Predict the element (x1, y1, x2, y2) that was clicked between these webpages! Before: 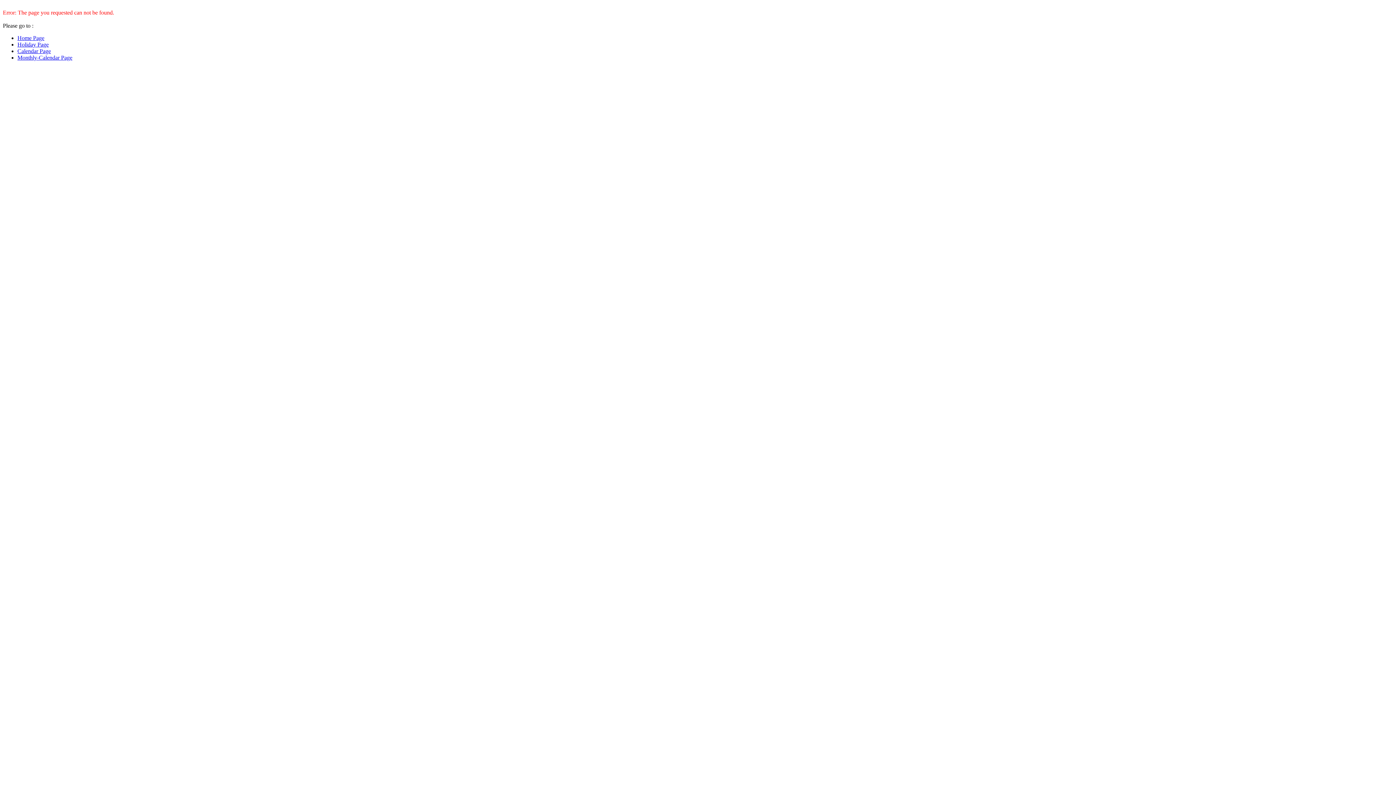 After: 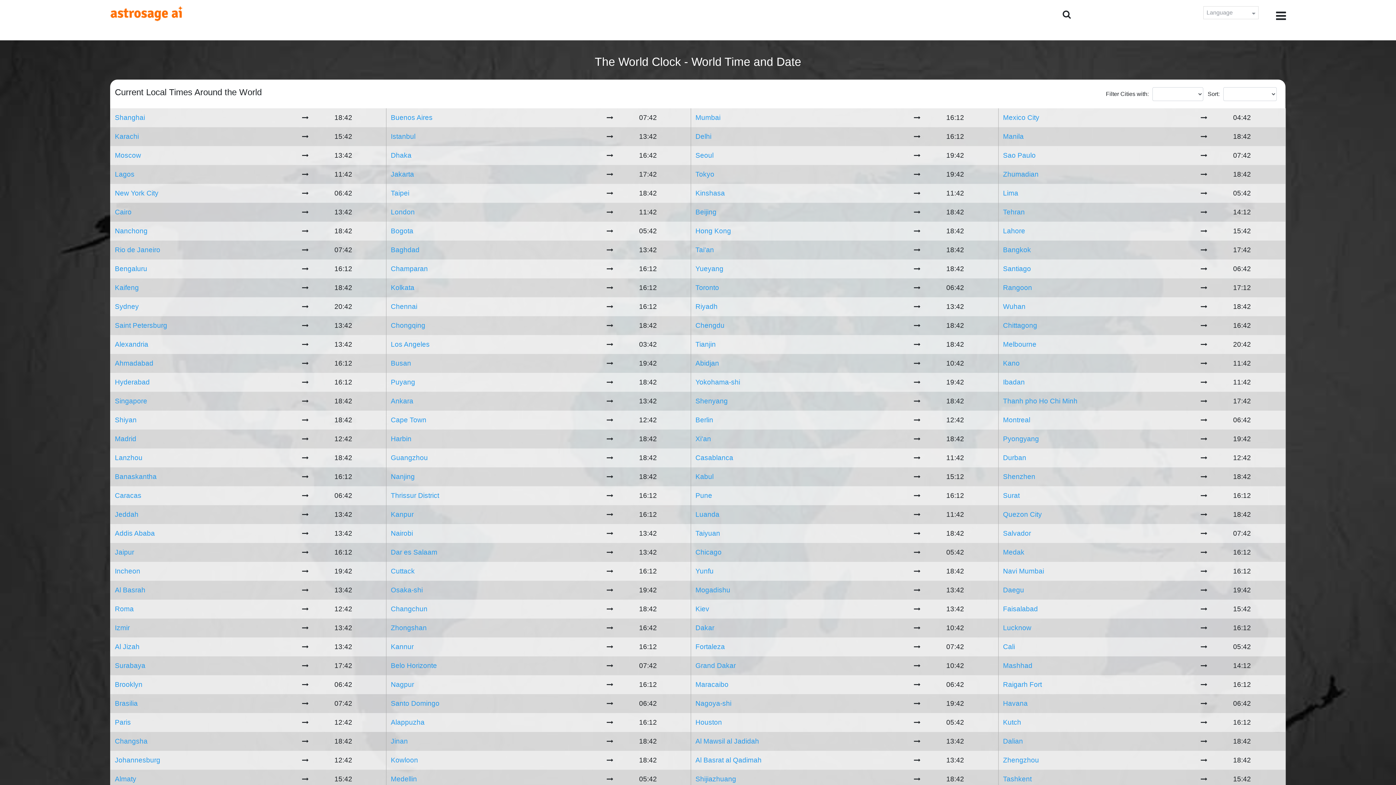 Action: bbox: (17, 34, 44, 41) label: Home Page